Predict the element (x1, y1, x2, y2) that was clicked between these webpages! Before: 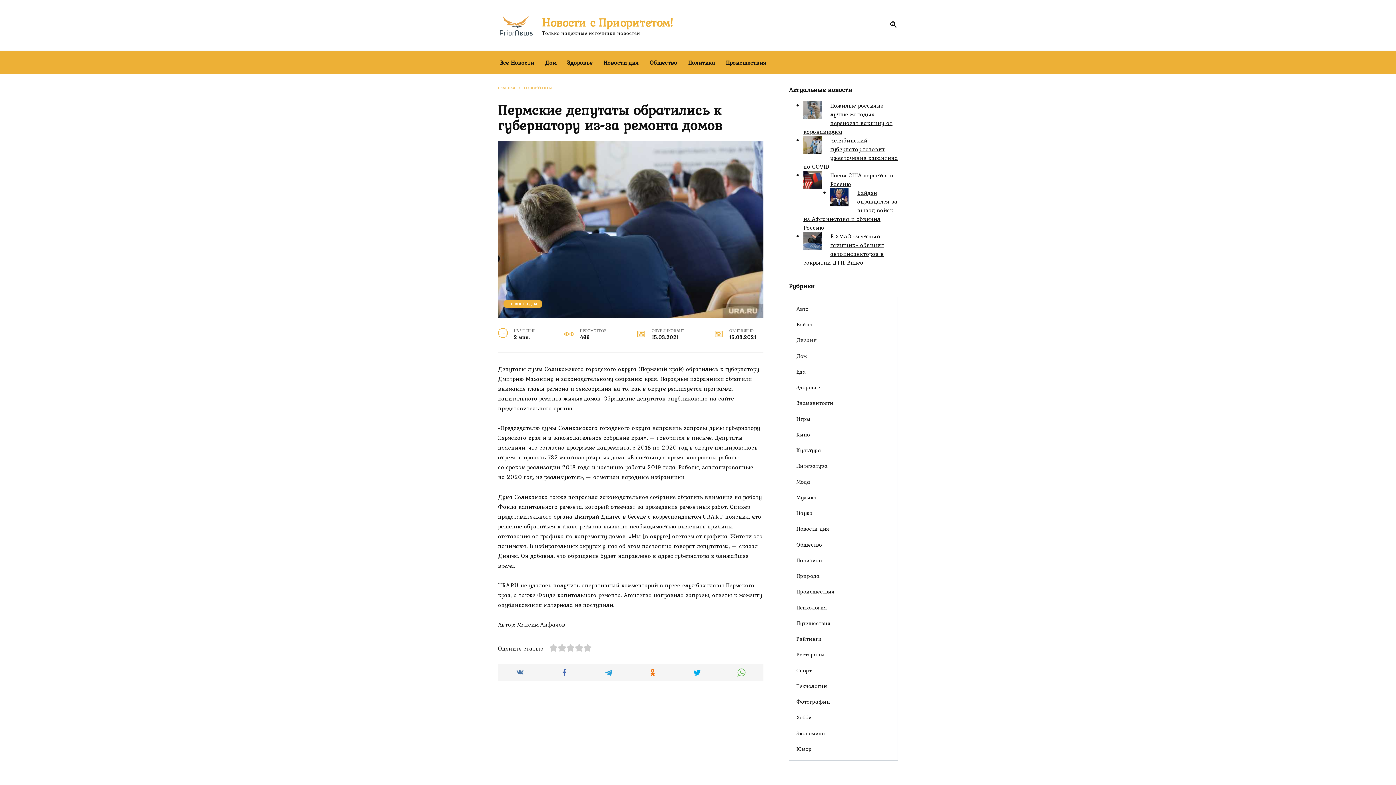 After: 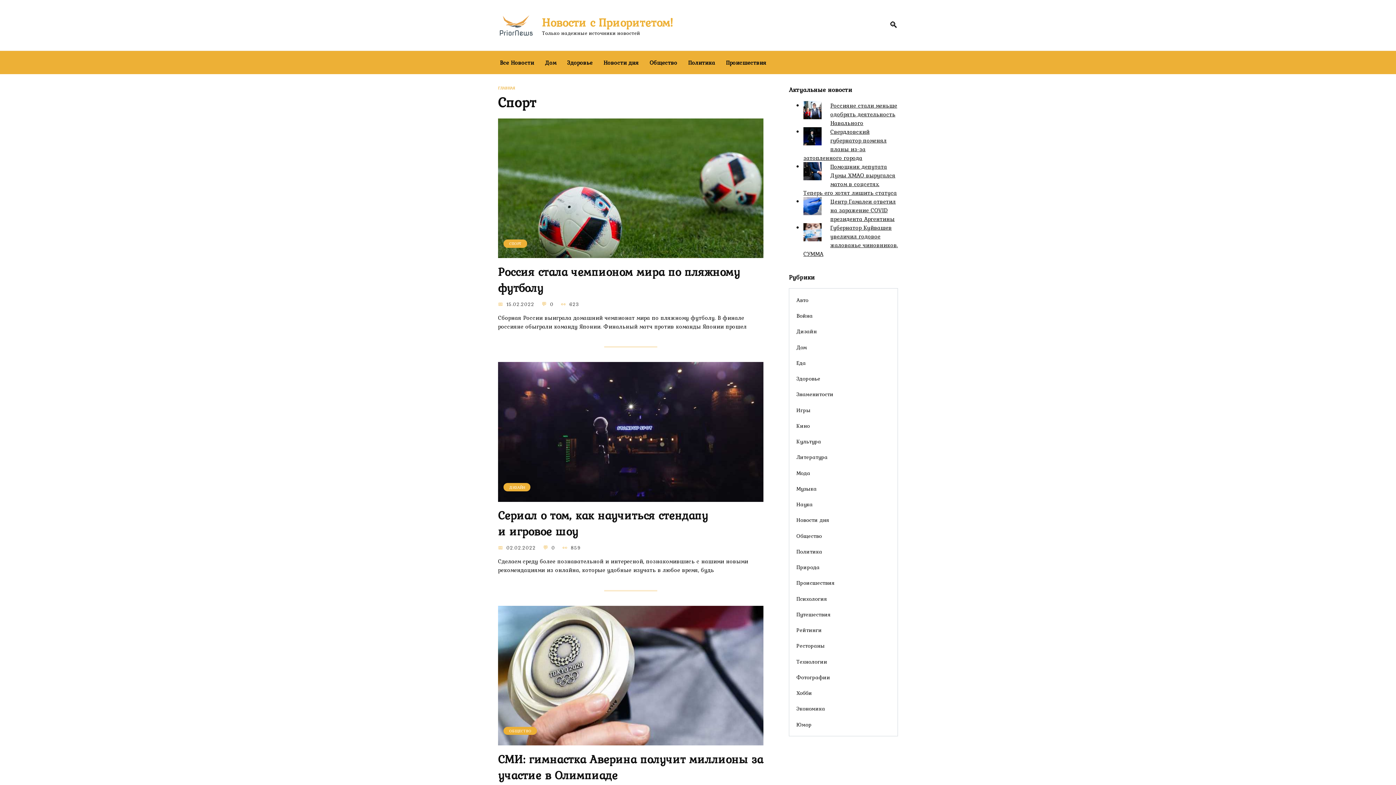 Action: bbox: (789, 662, 897, 678) label: Спорт